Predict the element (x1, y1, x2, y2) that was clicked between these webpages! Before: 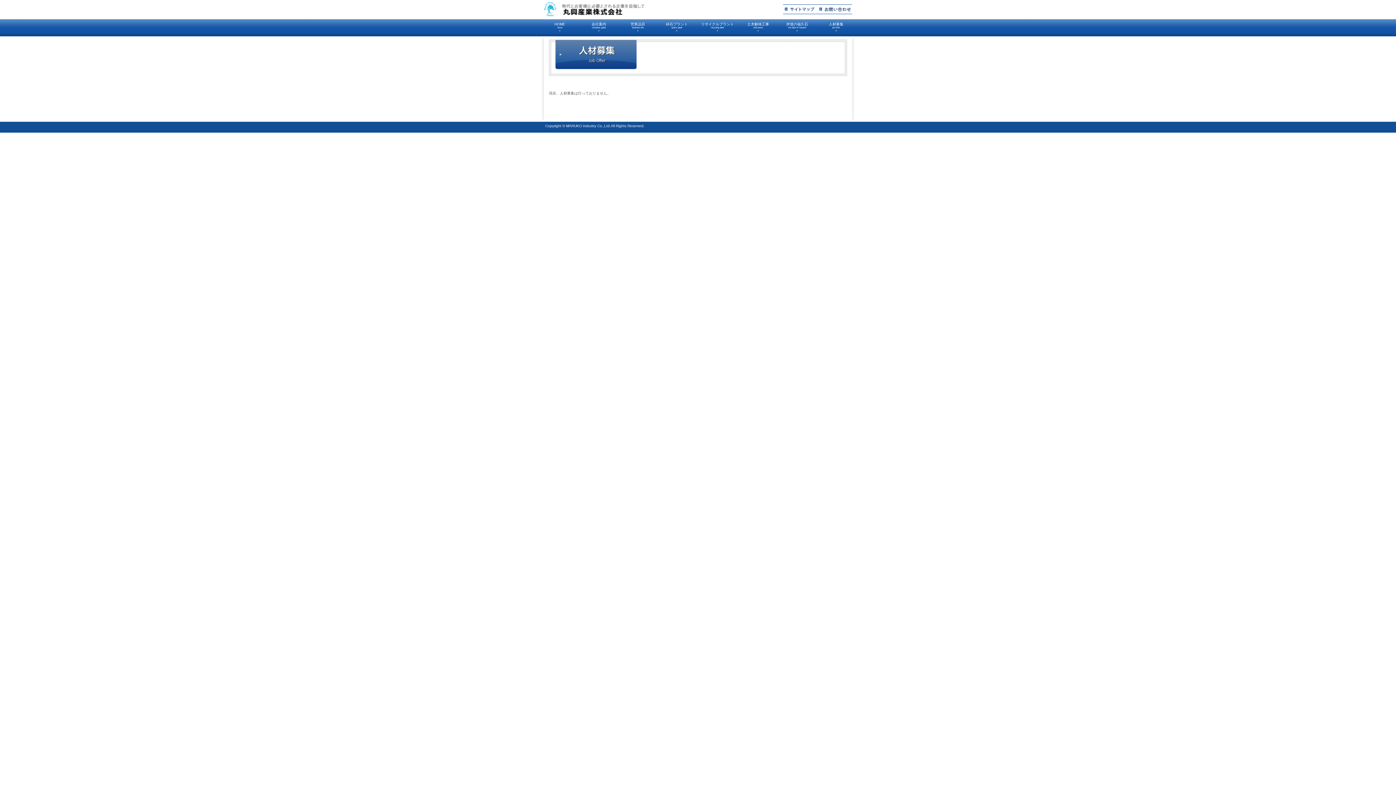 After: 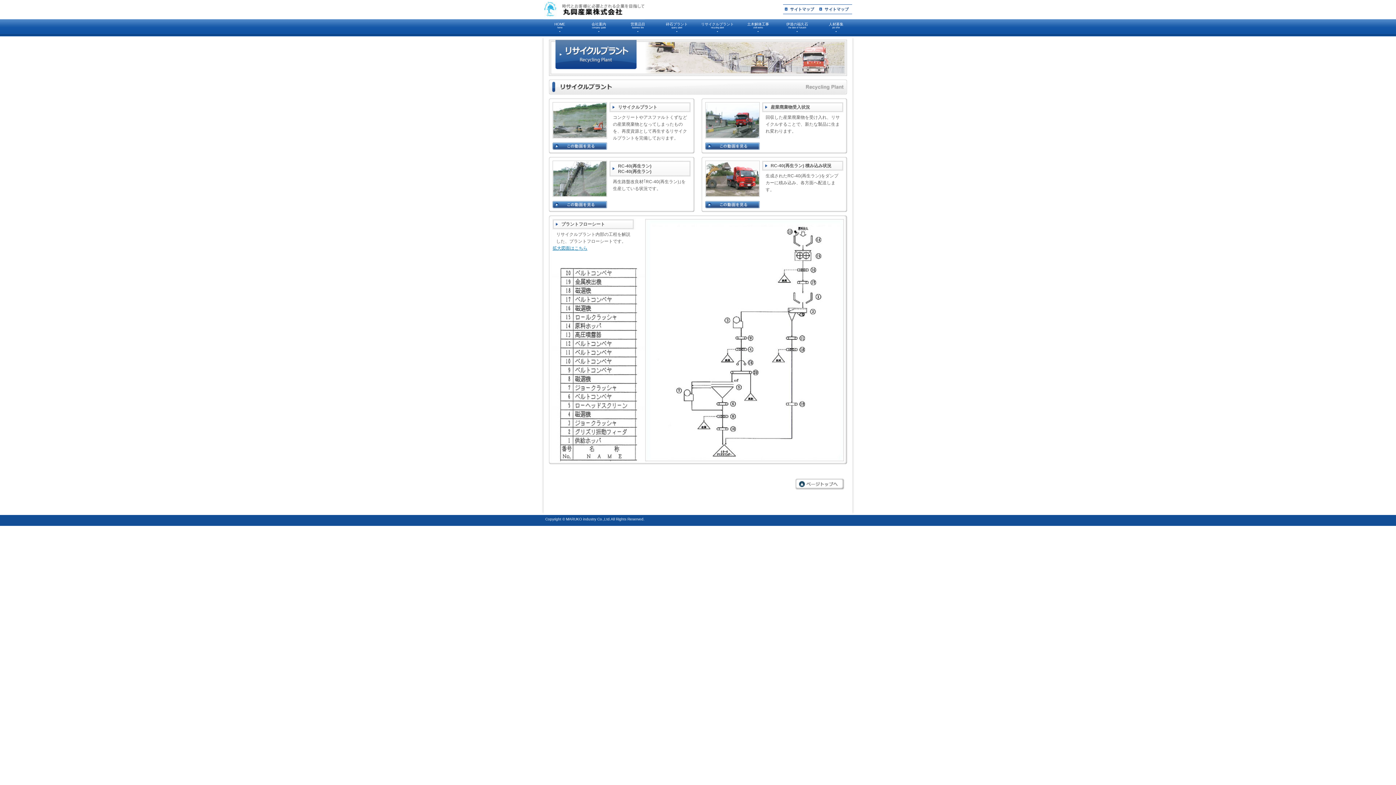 Action: label: リサイクルプラント
recycling plant bbox: (699, 21, 735, 32)